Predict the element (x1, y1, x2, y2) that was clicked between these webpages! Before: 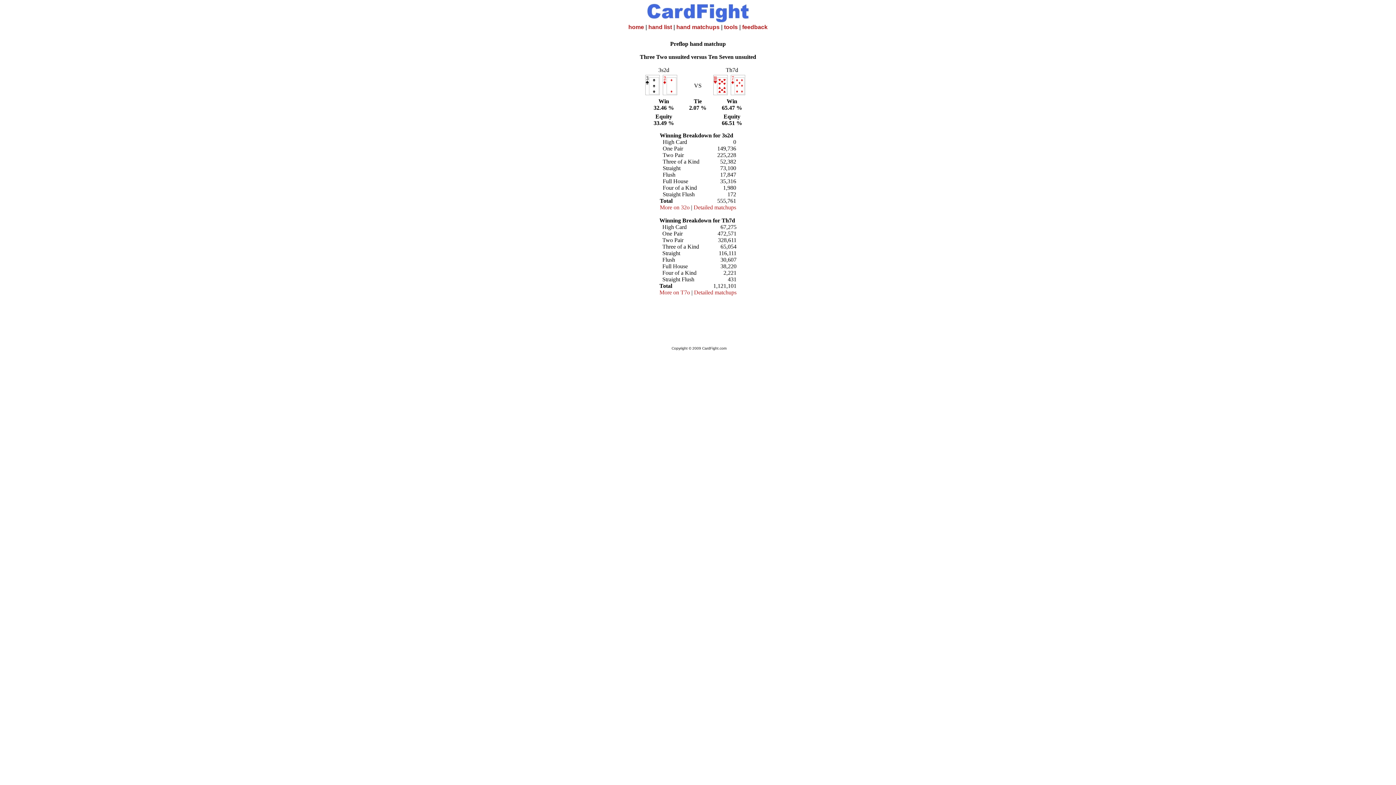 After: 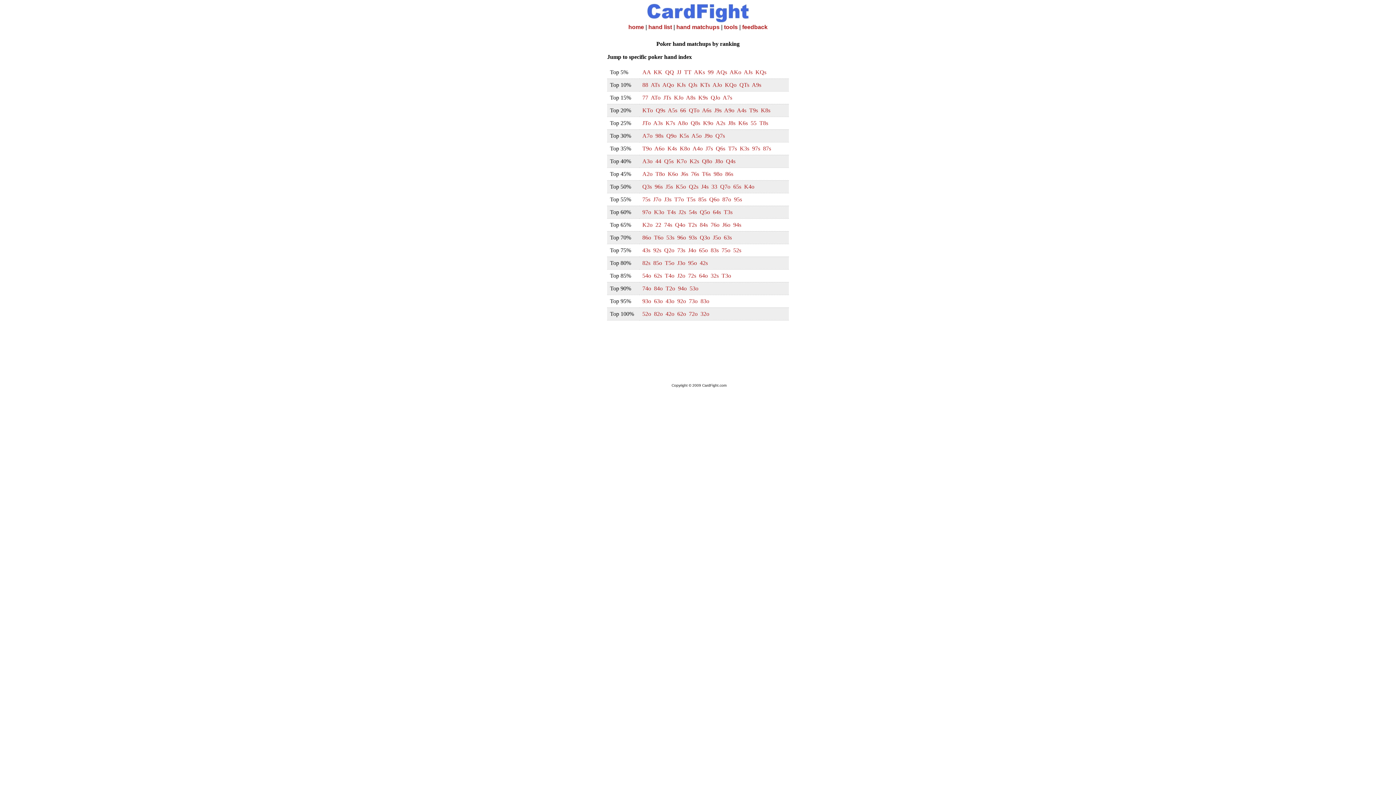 Action: bbox: (676, 24, 719, 30) label: hand matchups